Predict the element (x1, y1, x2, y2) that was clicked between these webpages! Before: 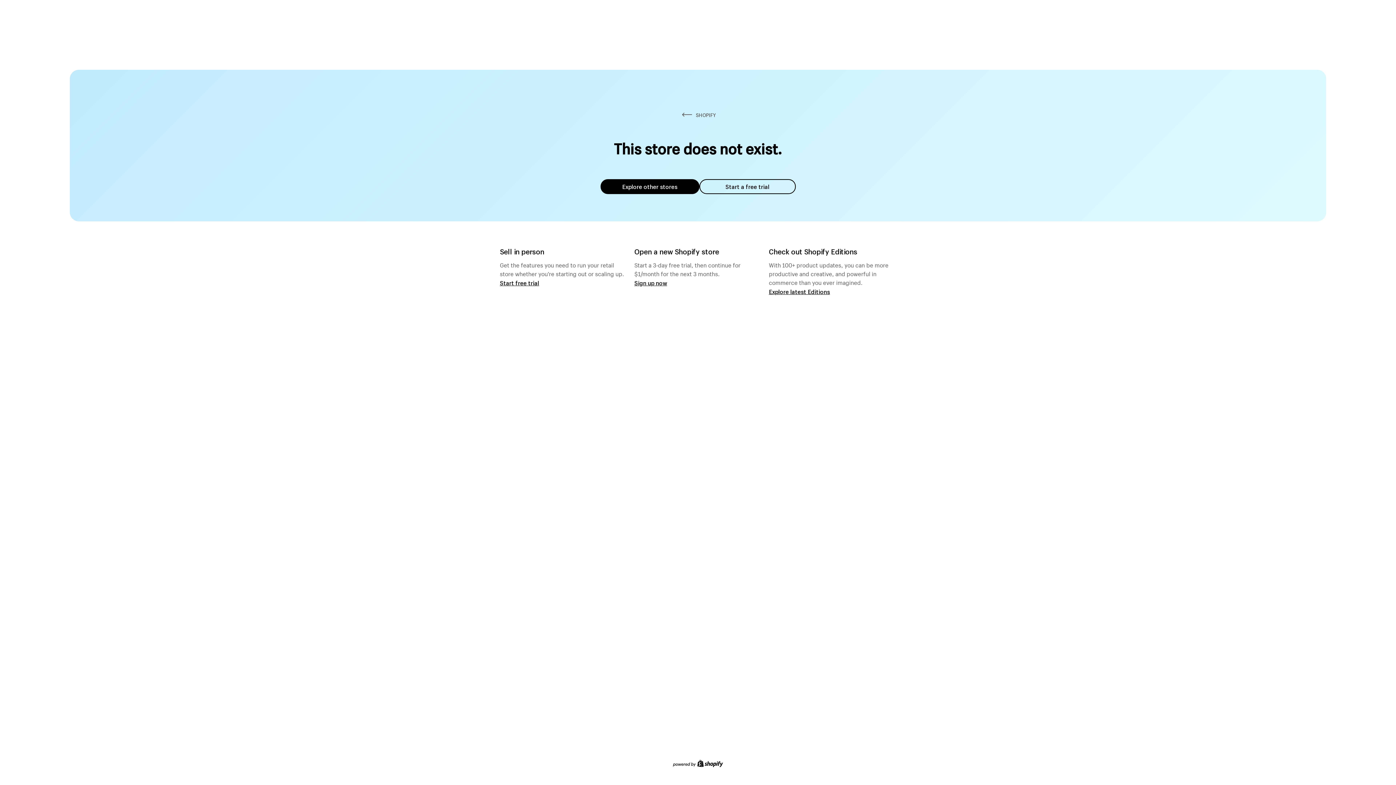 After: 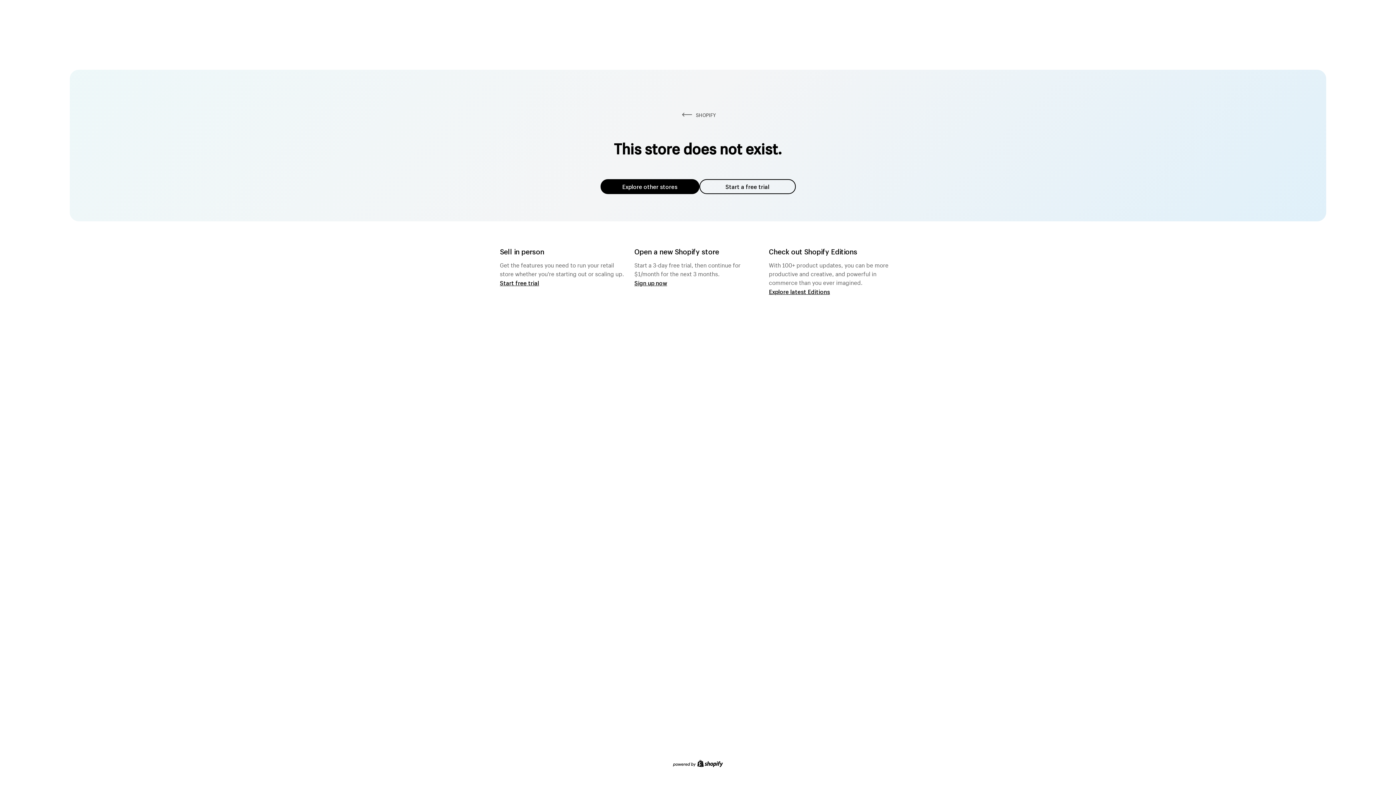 Action: bbox: (600, 179, 699, 194) label: Explore other stores